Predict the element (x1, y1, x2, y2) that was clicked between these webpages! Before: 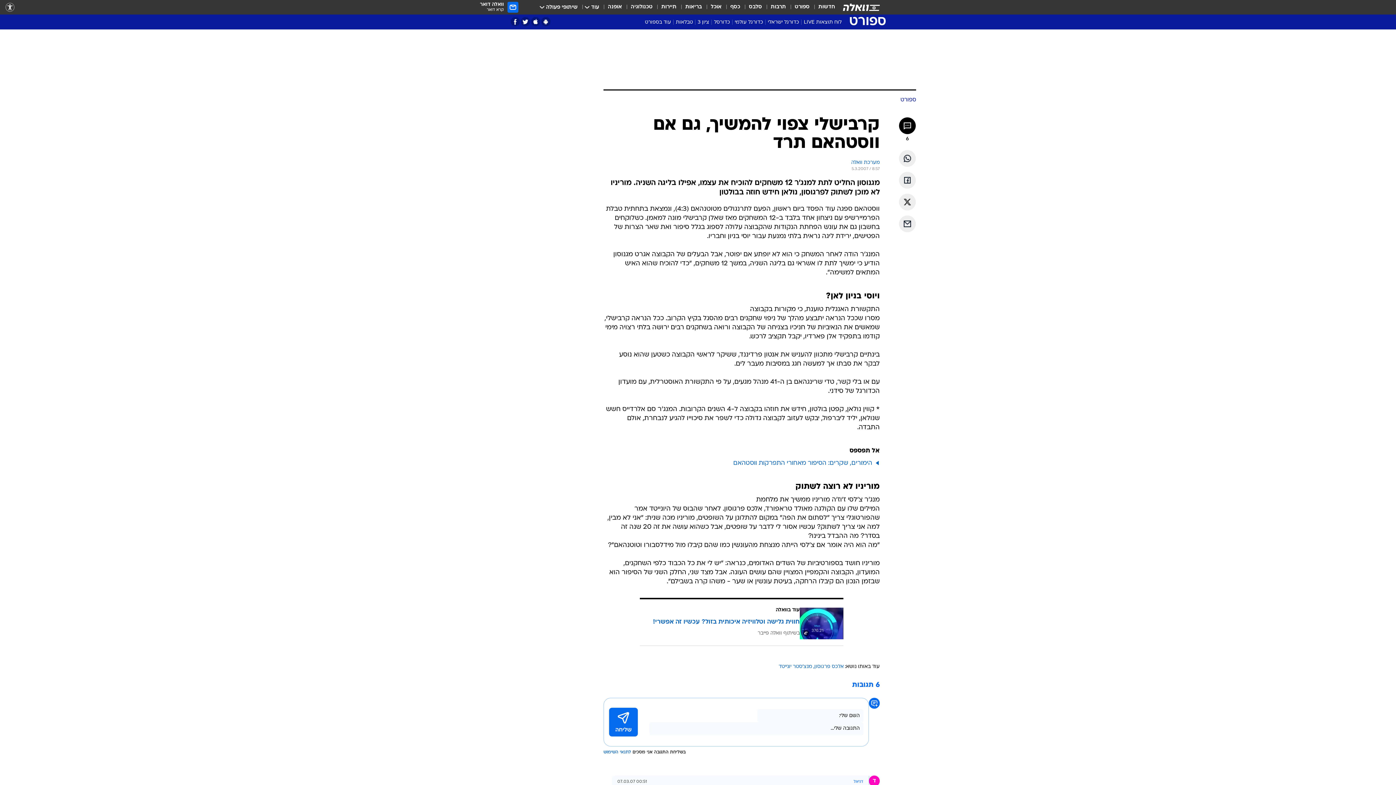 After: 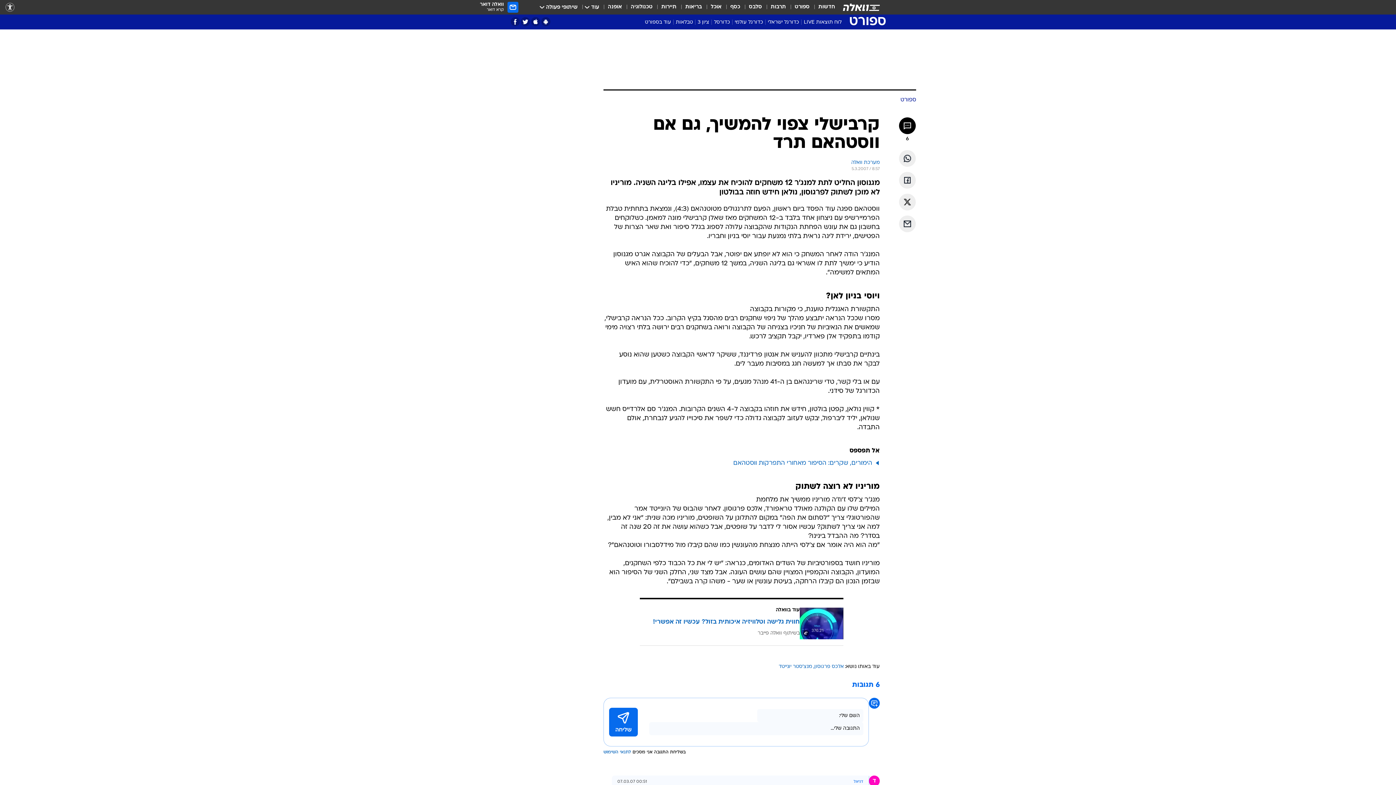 Action: label: לתנאי השימוש bbox: (603, 750, 631, 754)